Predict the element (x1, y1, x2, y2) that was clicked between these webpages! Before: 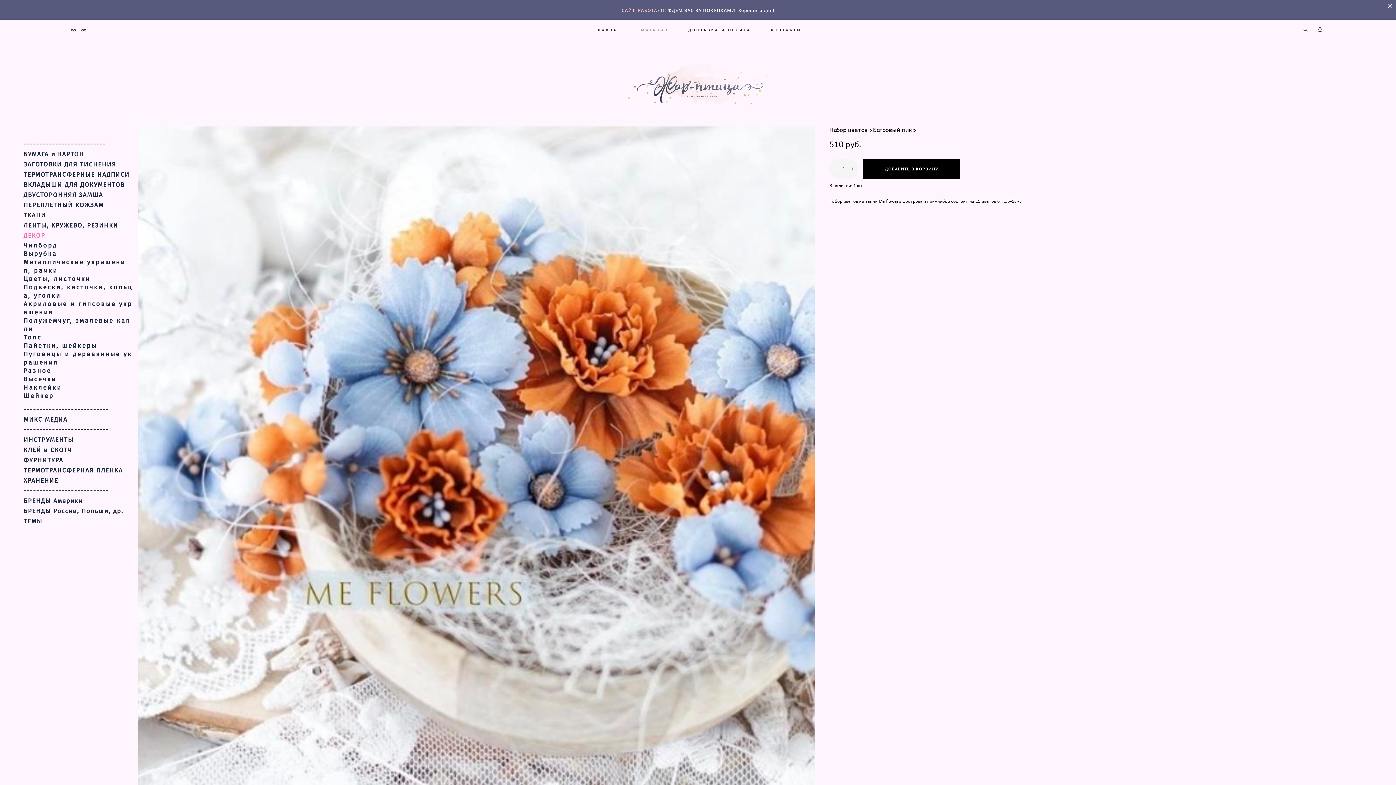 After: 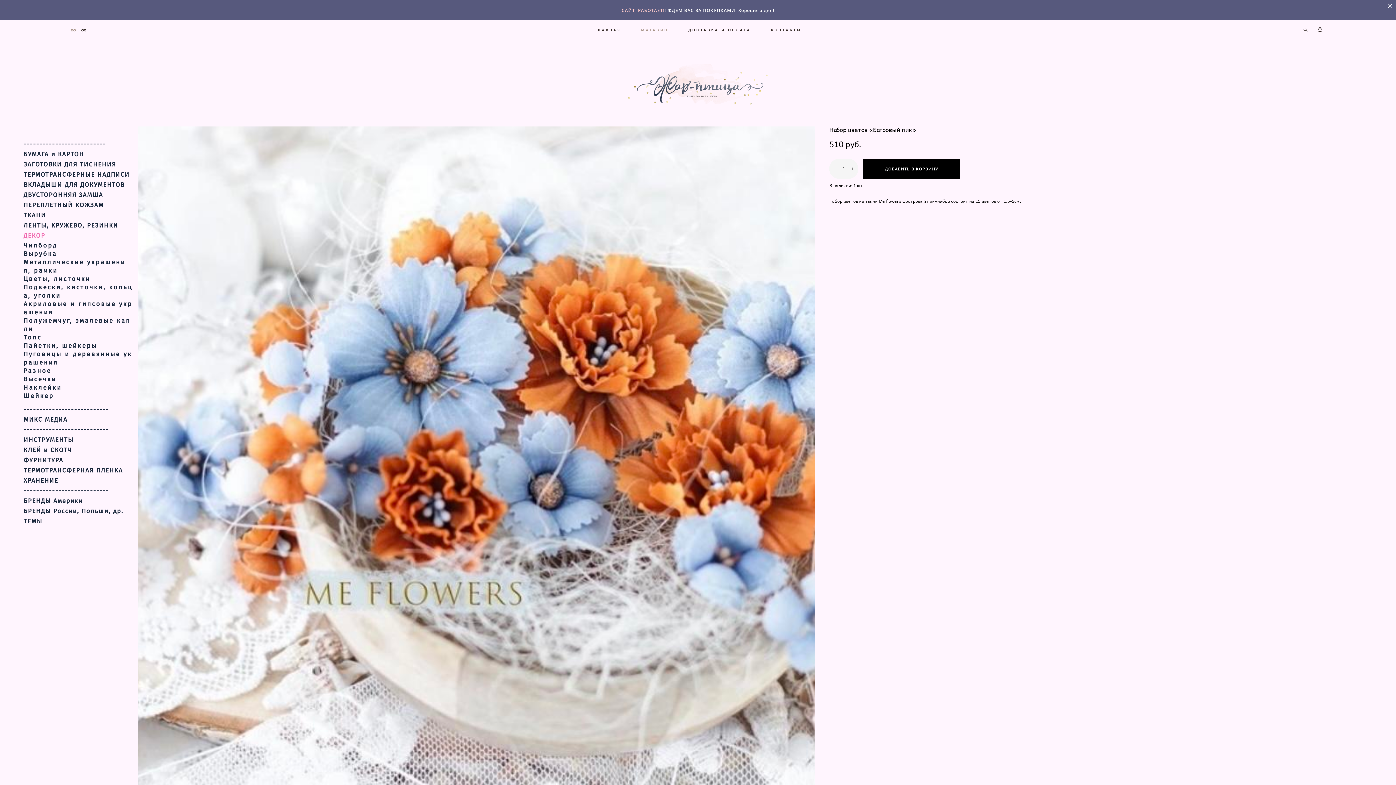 Action: bbox: (70, 26, 75, 33)